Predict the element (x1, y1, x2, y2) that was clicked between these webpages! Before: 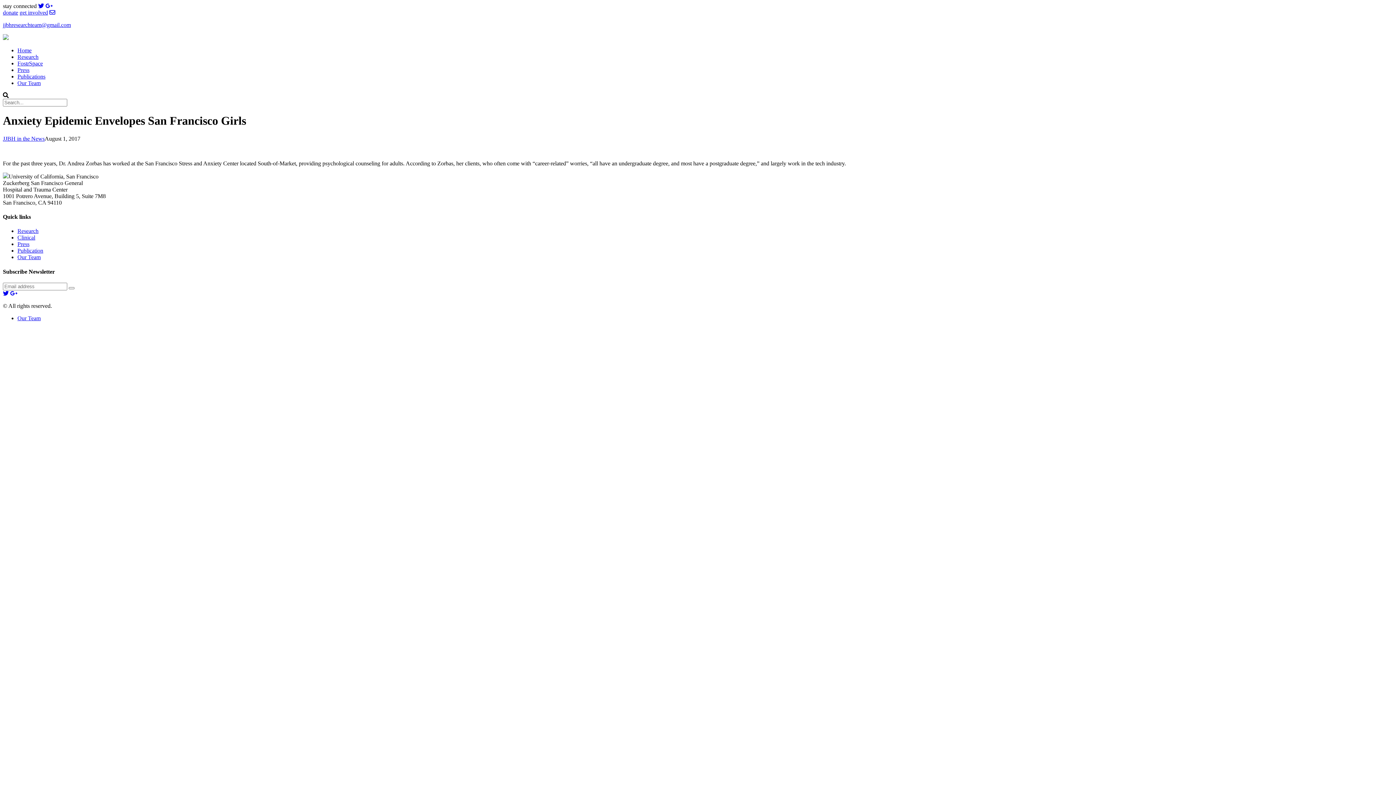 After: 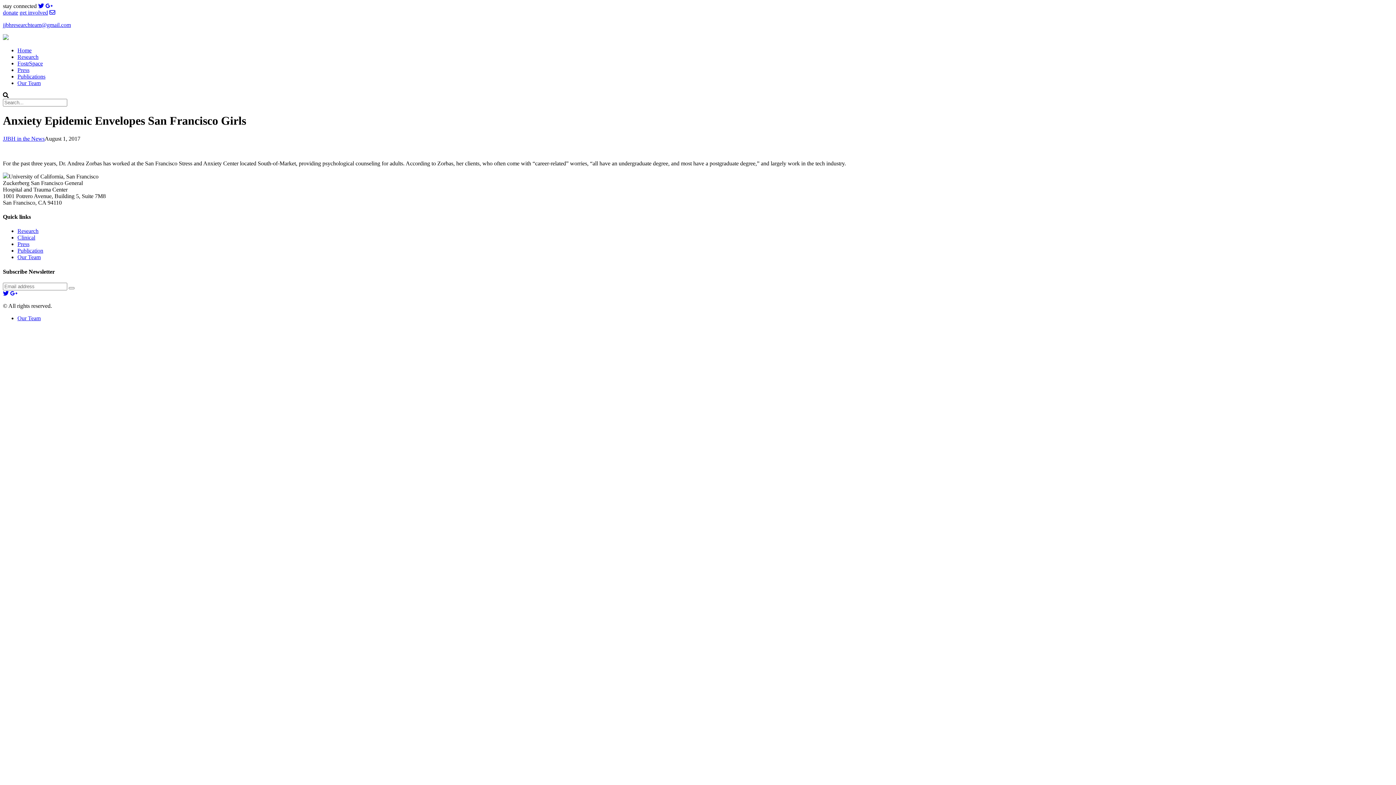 Action: bbox: (68, 287, 74, 289)